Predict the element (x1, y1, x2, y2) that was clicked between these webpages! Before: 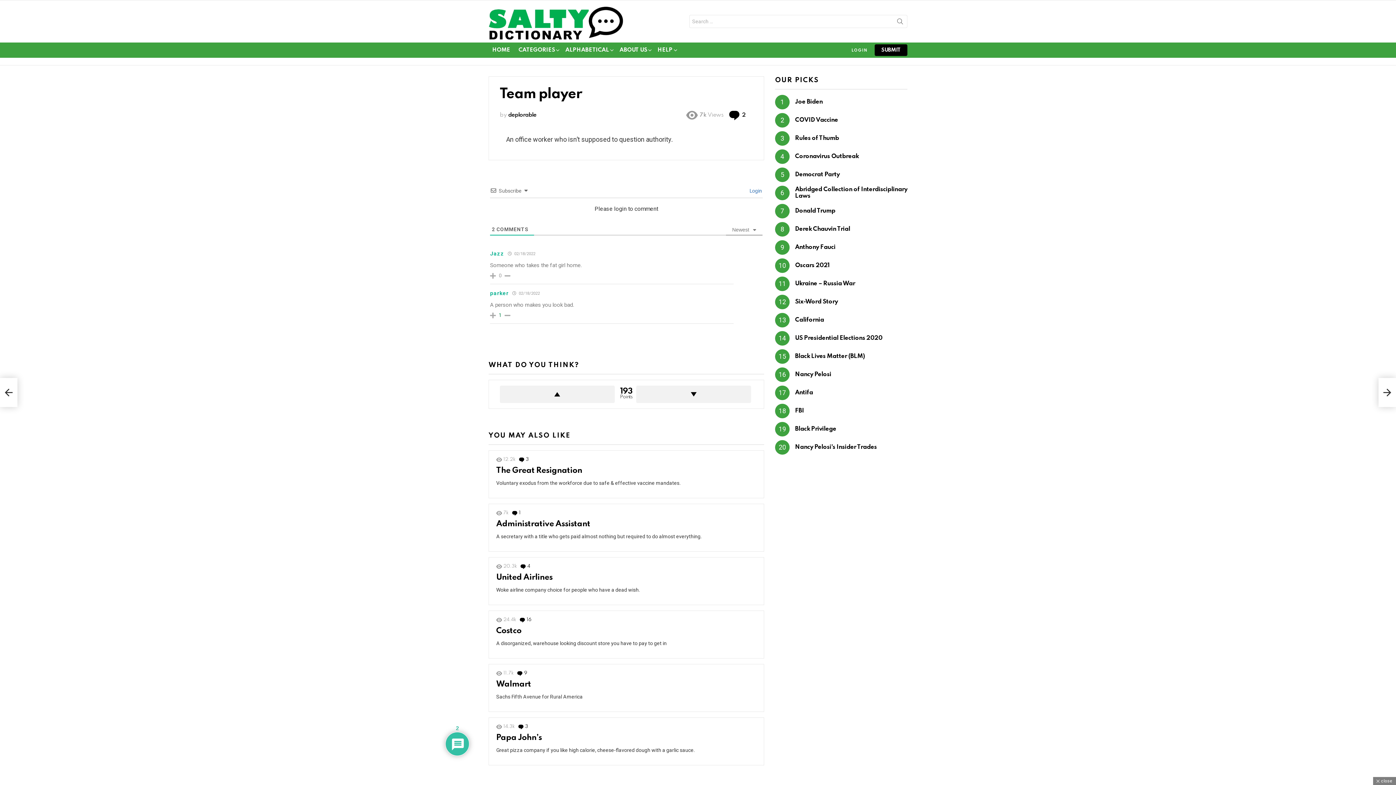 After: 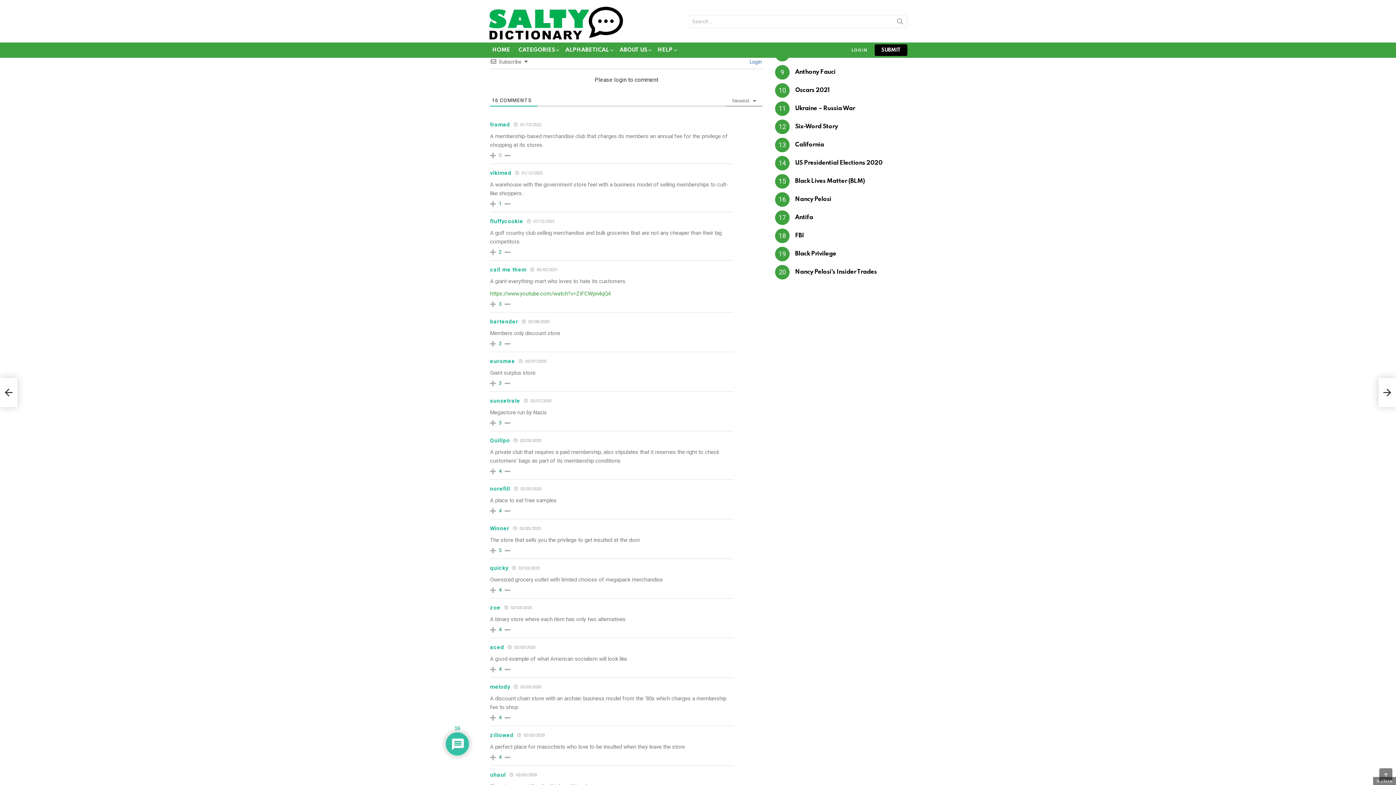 Action: bbox: (519, 617, 531, 623) label: 16
Comments